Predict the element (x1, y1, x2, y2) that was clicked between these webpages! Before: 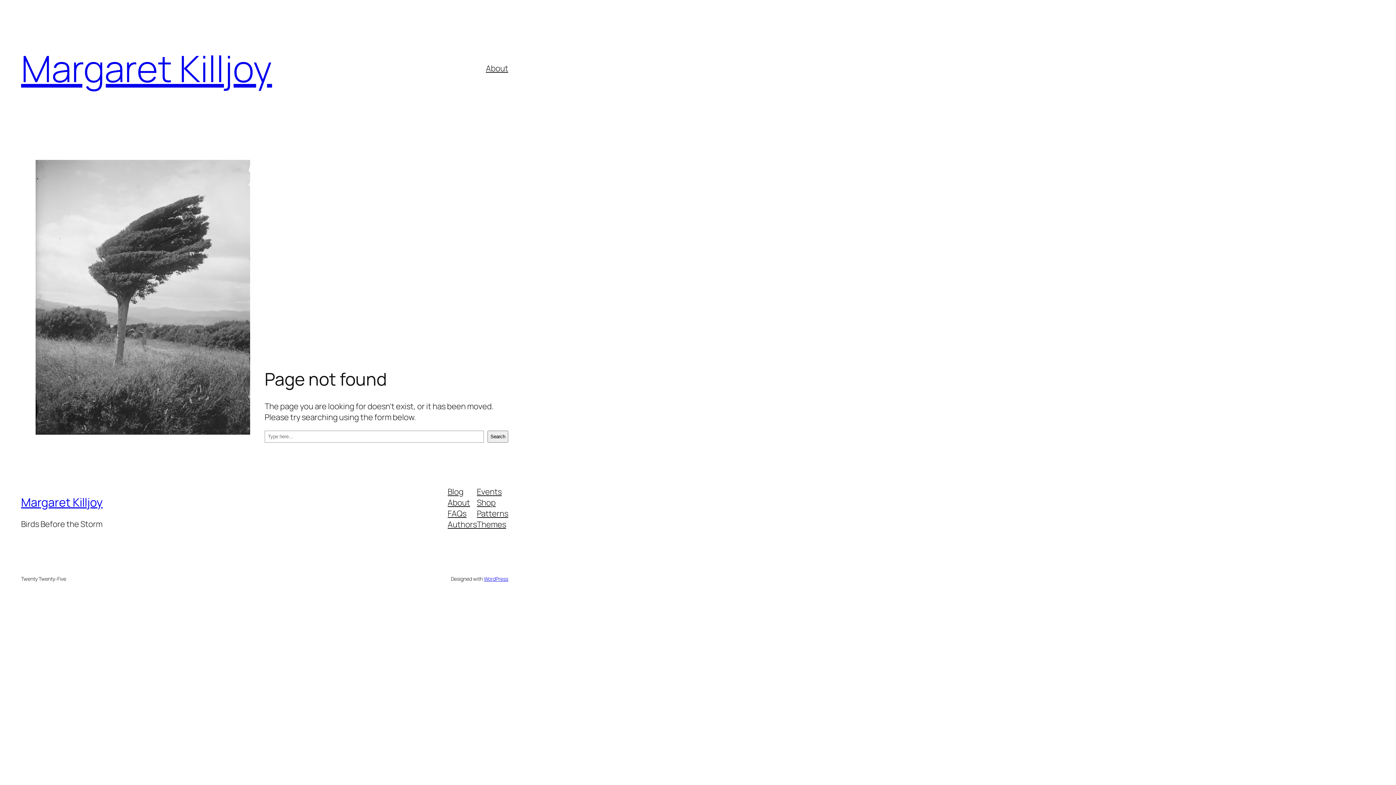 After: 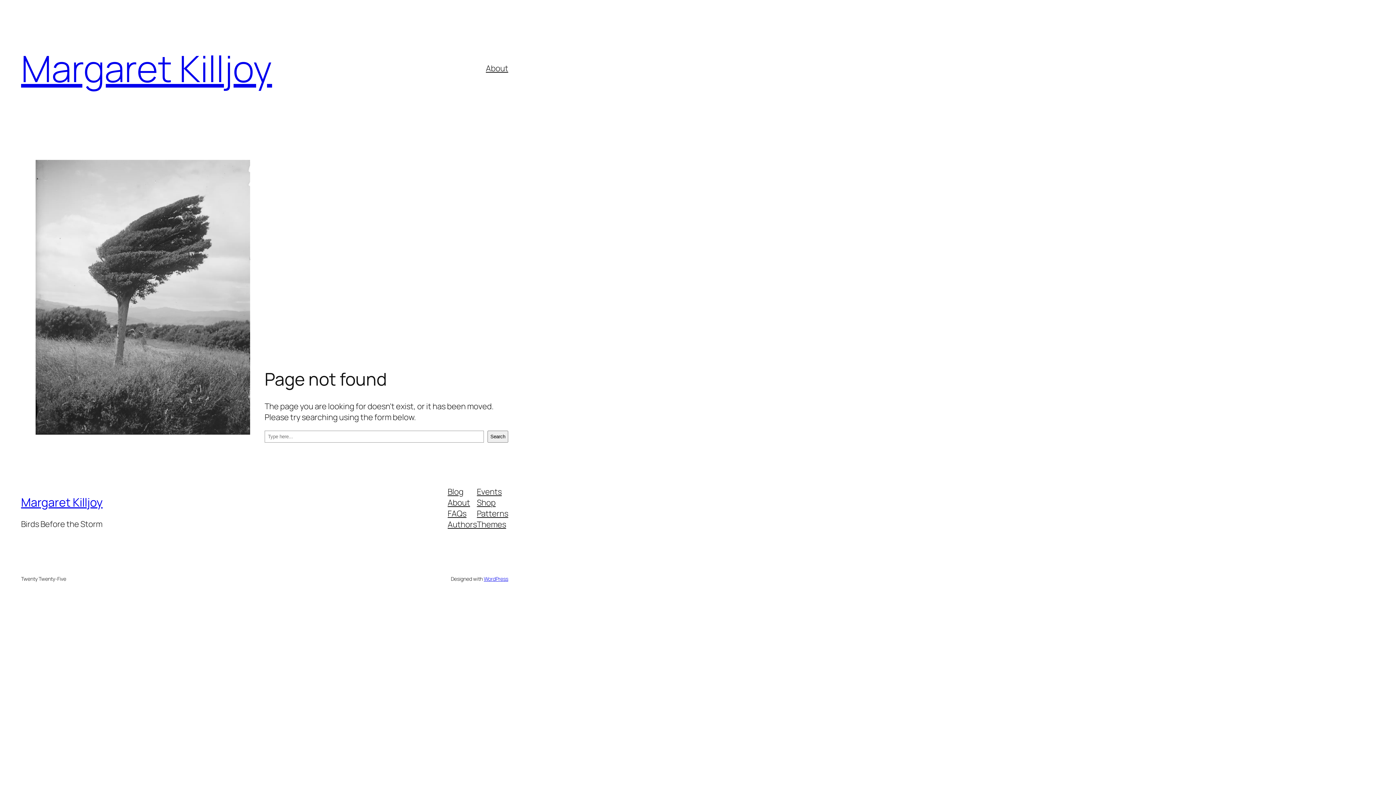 Action: label: Events bbox: (477, 486, 501, 497)